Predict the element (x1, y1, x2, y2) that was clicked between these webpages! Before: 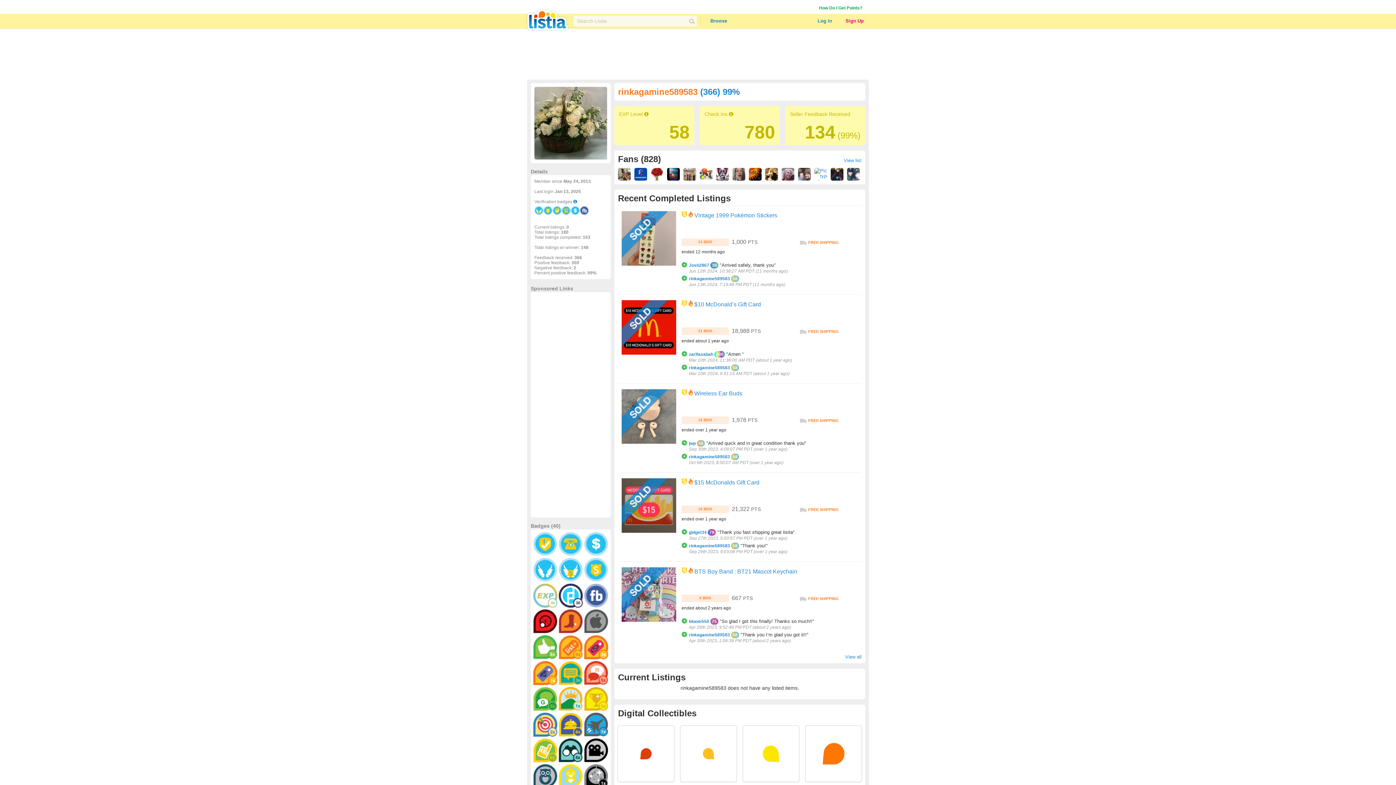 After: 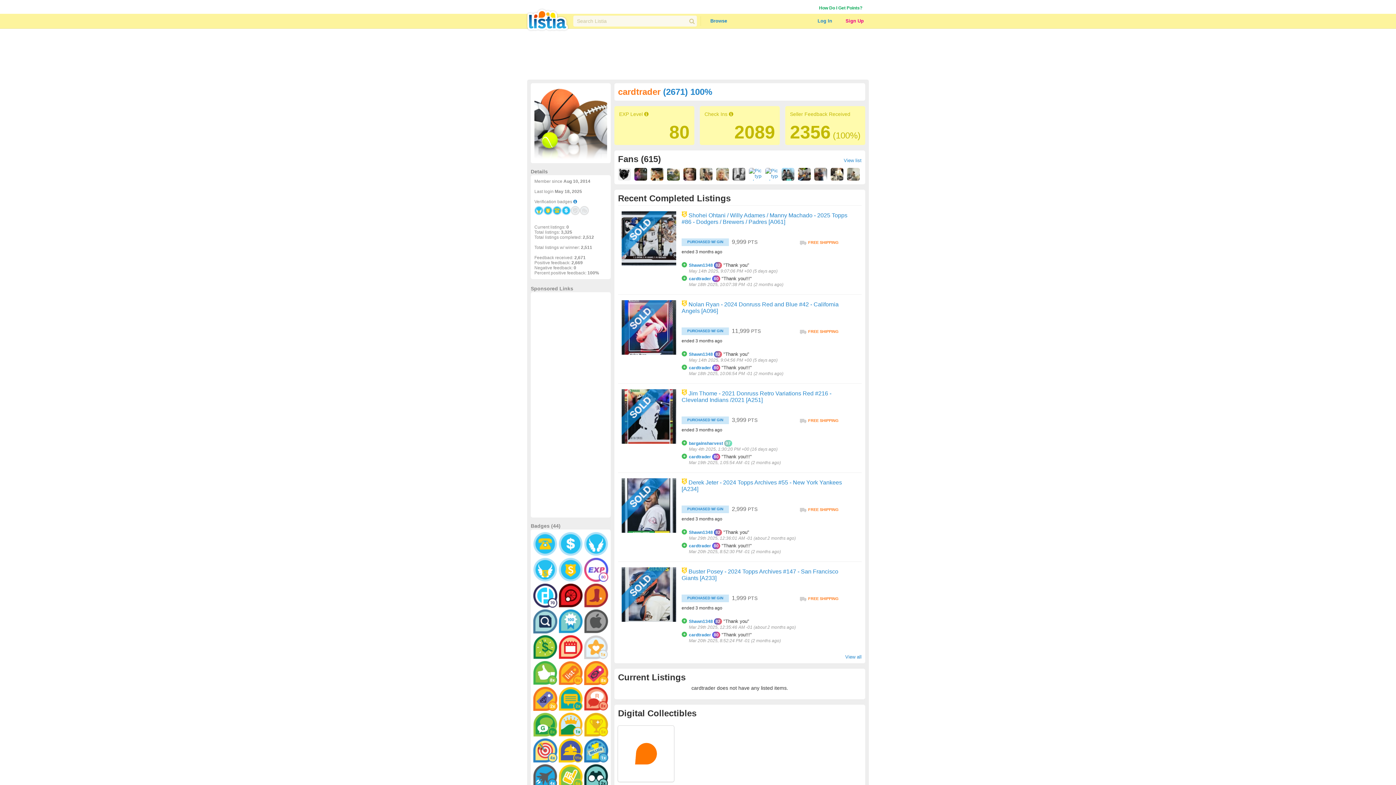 Action: bbox: (700, 176, 712, 181)